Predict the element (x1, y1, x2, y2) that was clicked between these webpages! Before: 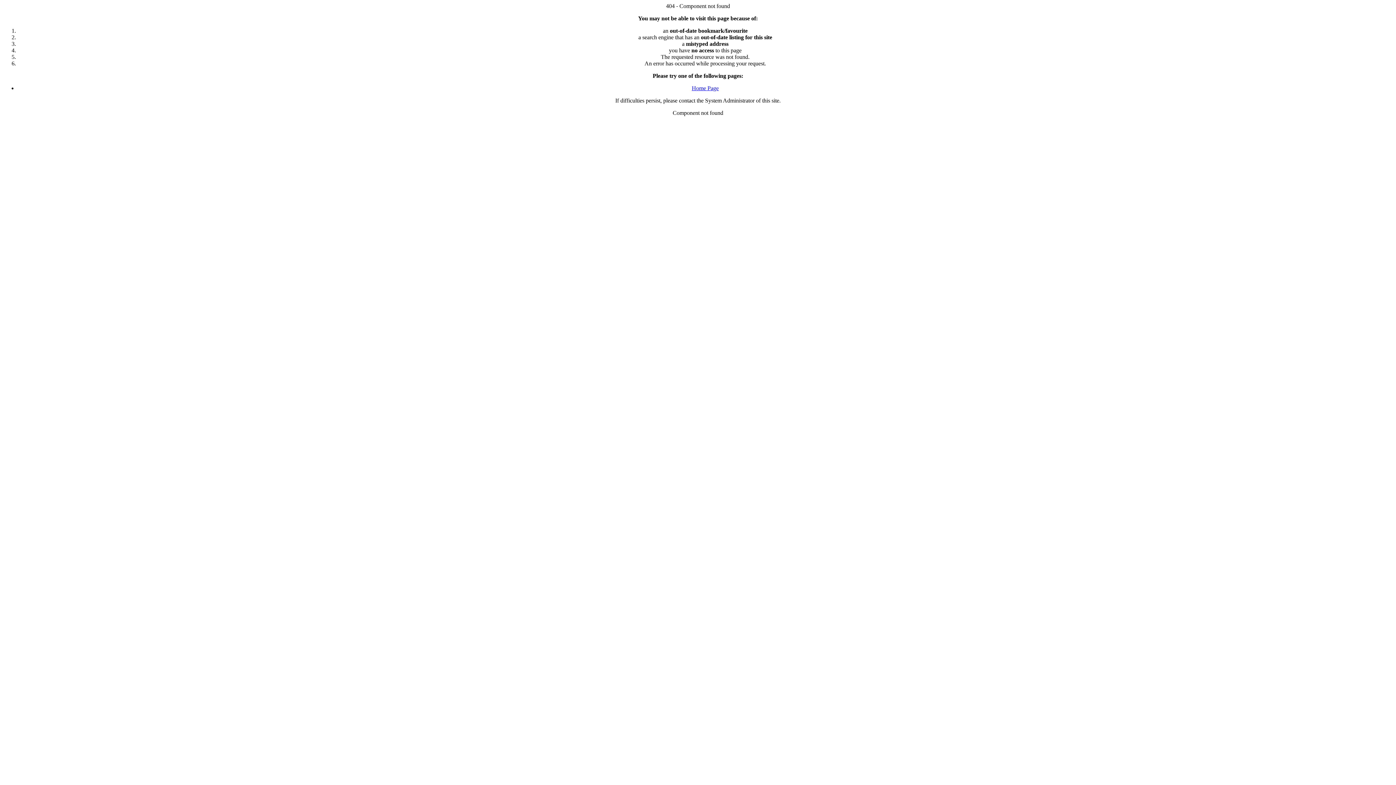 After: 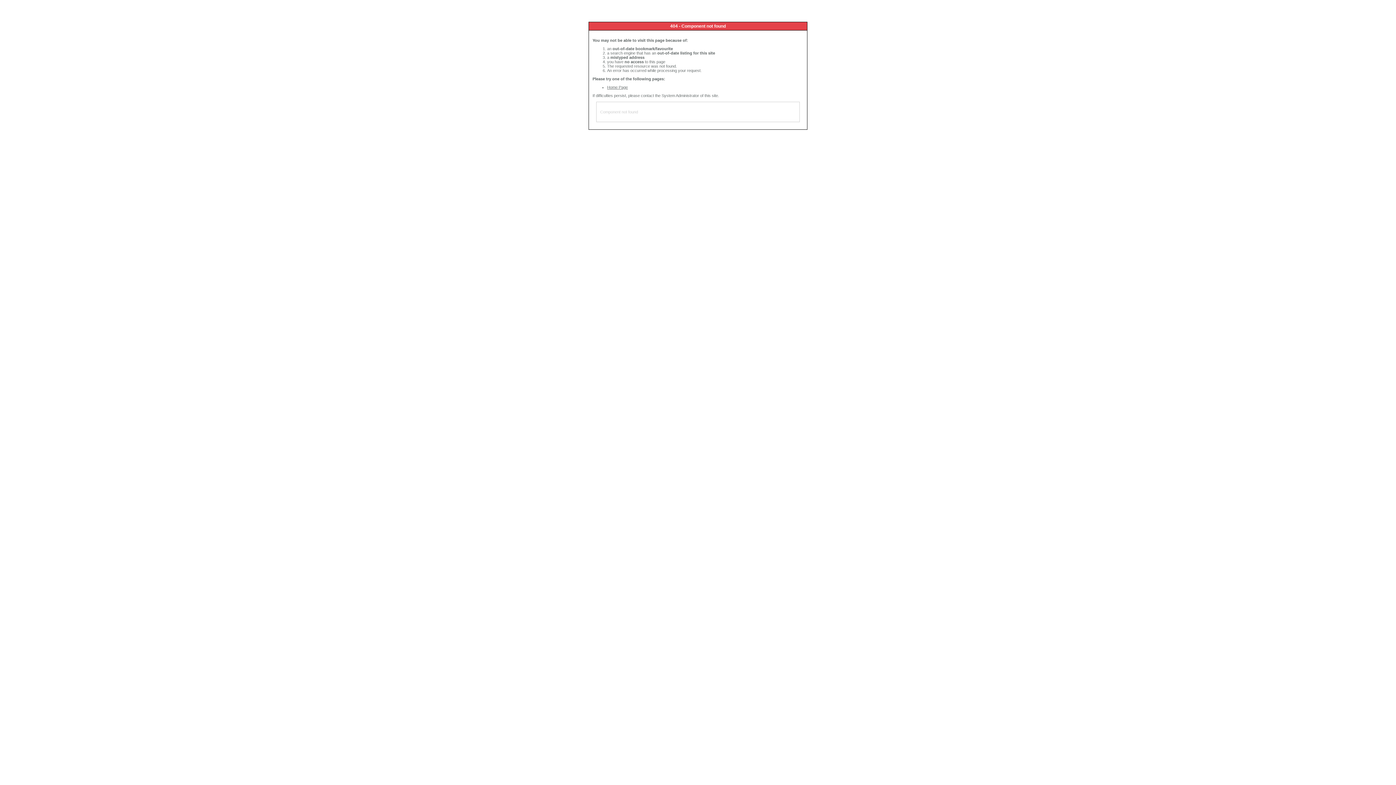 Action: label: Home Page bbox: (692, 85, 718, 91)